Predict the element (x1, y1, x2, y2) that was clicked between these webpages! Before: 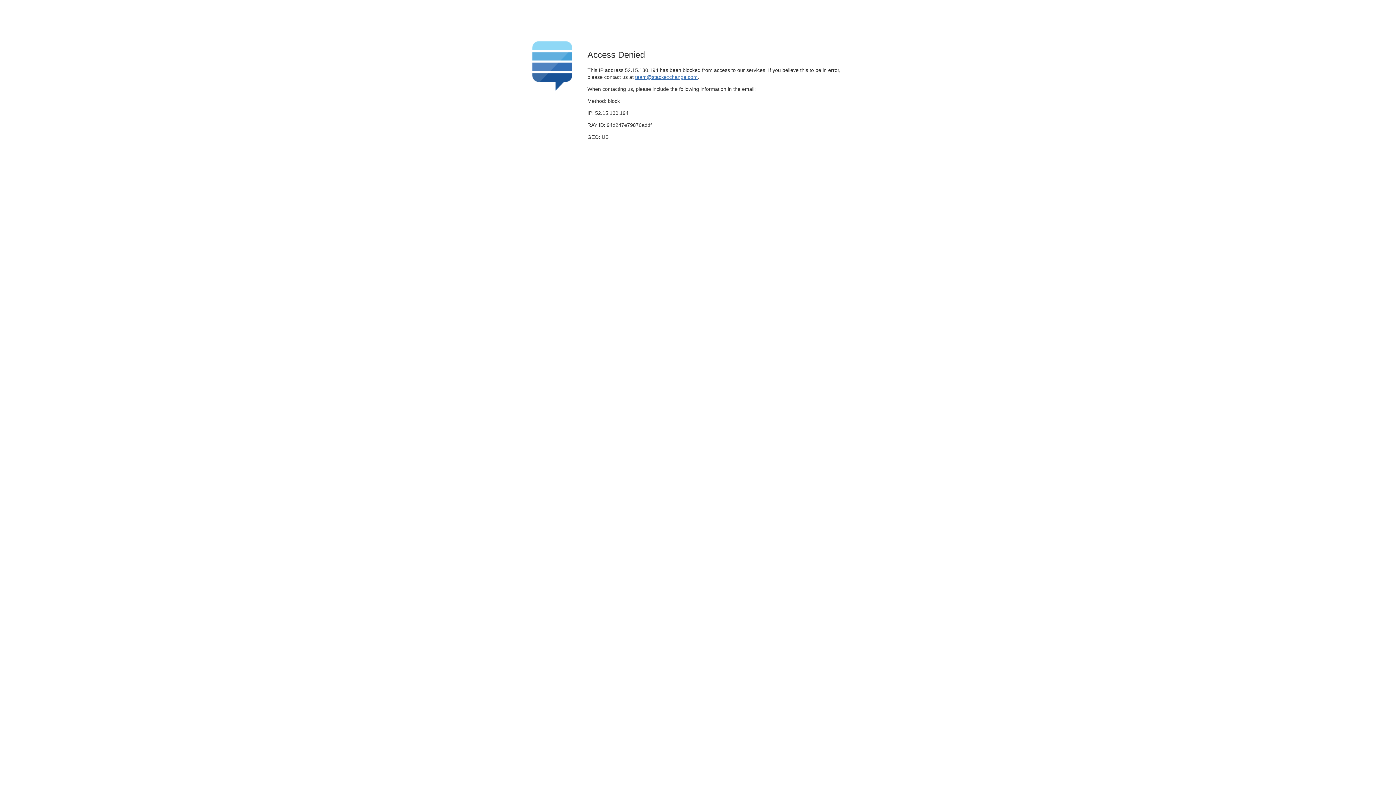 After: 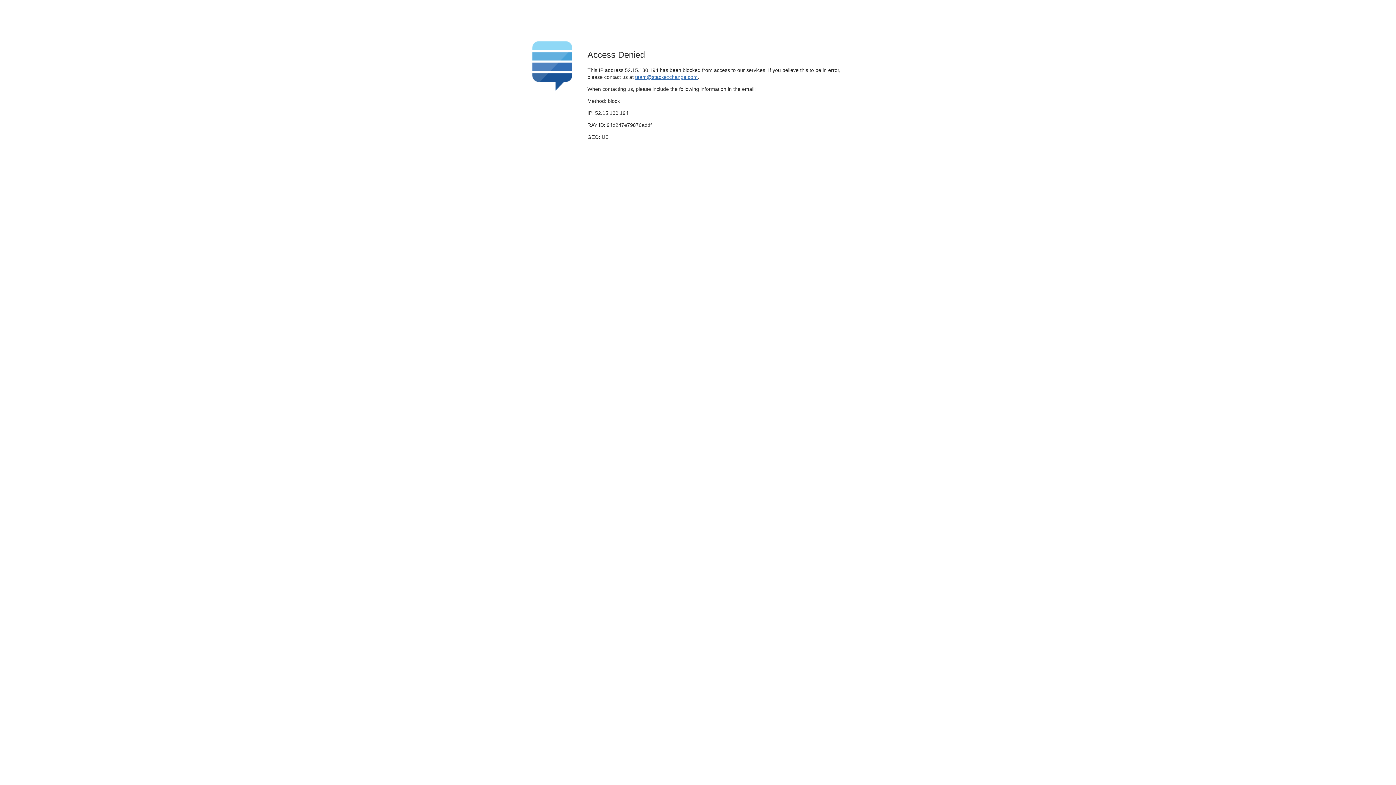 Action: bbox: (635, 74, 697, 79) label: team@stackexchange.com